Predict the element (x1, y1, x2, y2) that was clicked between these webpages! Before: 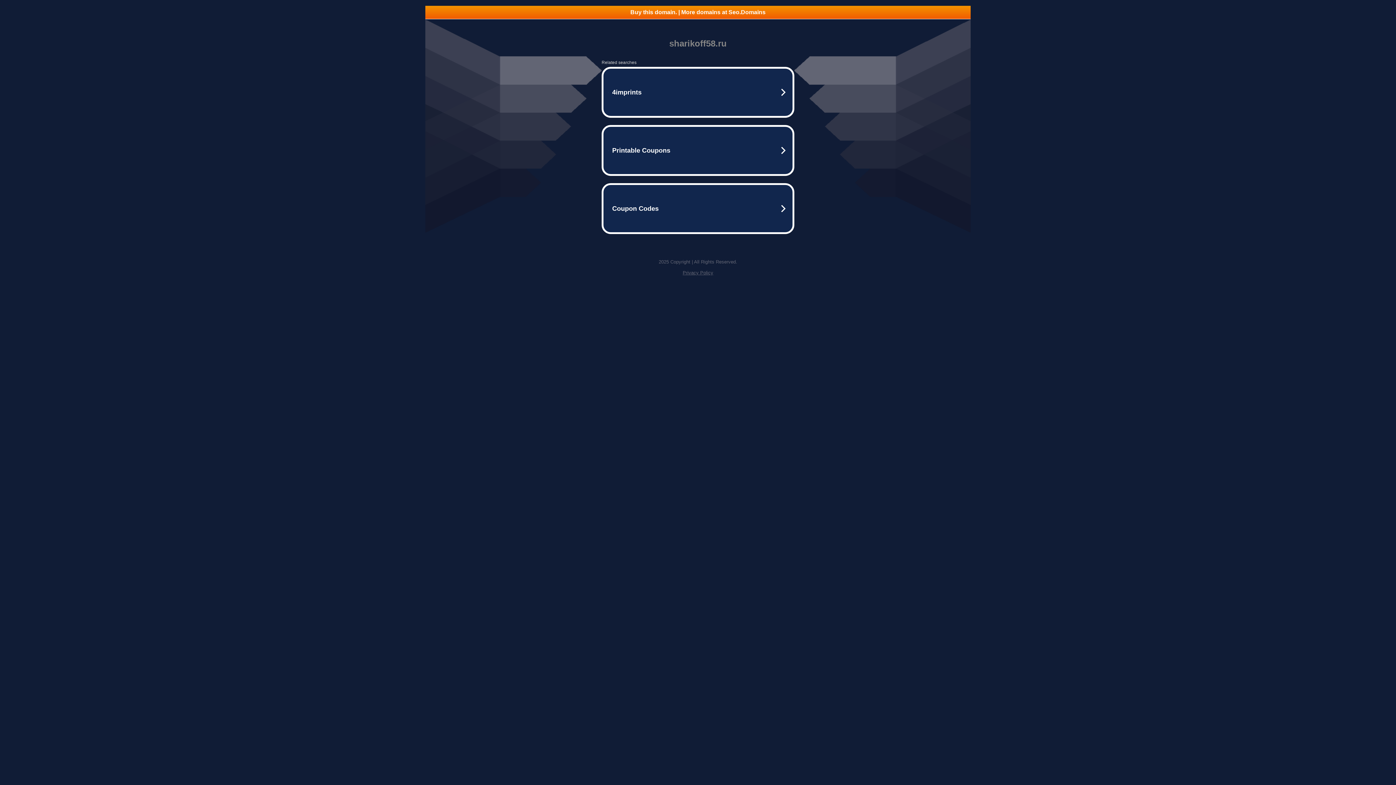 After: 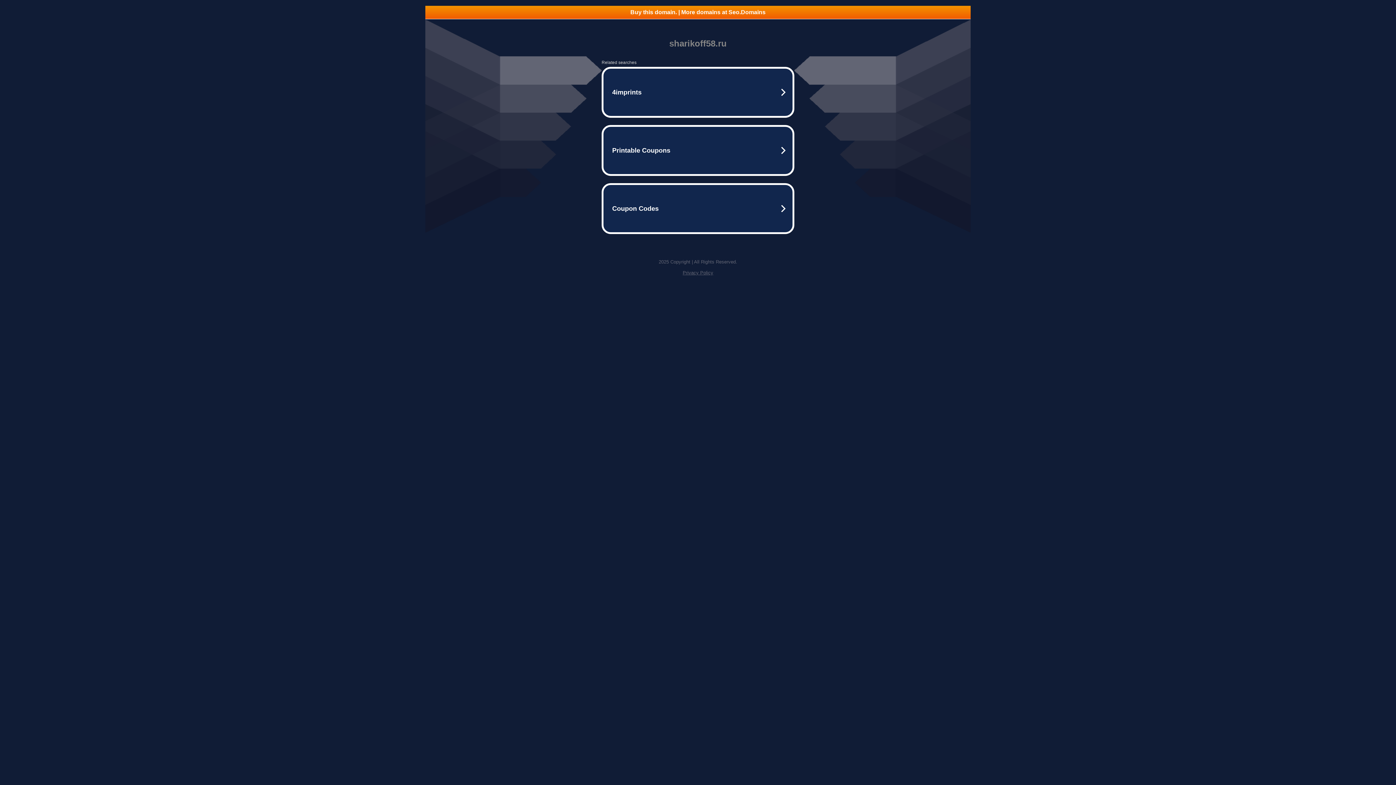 Action: label: Privacy Policy bbox: (682, 270, 713, 275)